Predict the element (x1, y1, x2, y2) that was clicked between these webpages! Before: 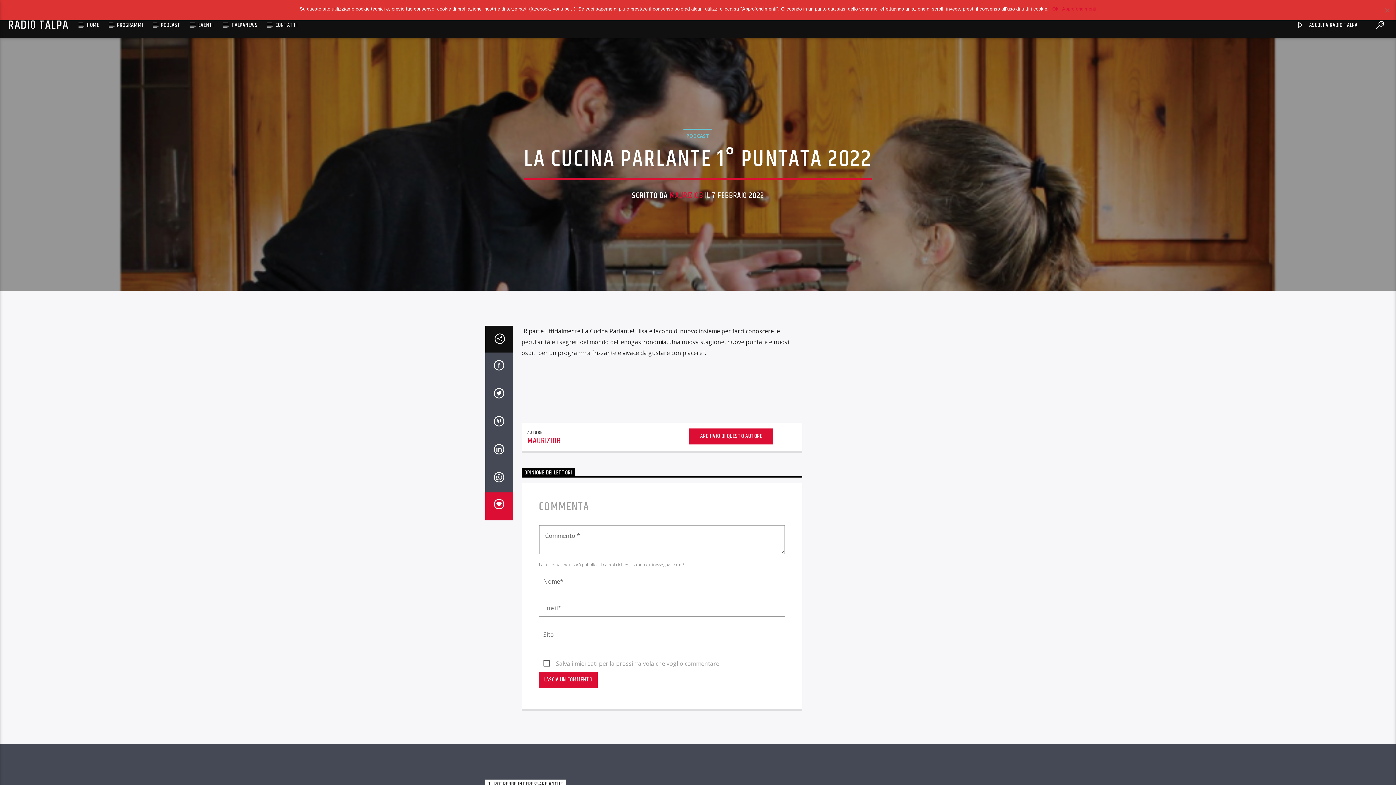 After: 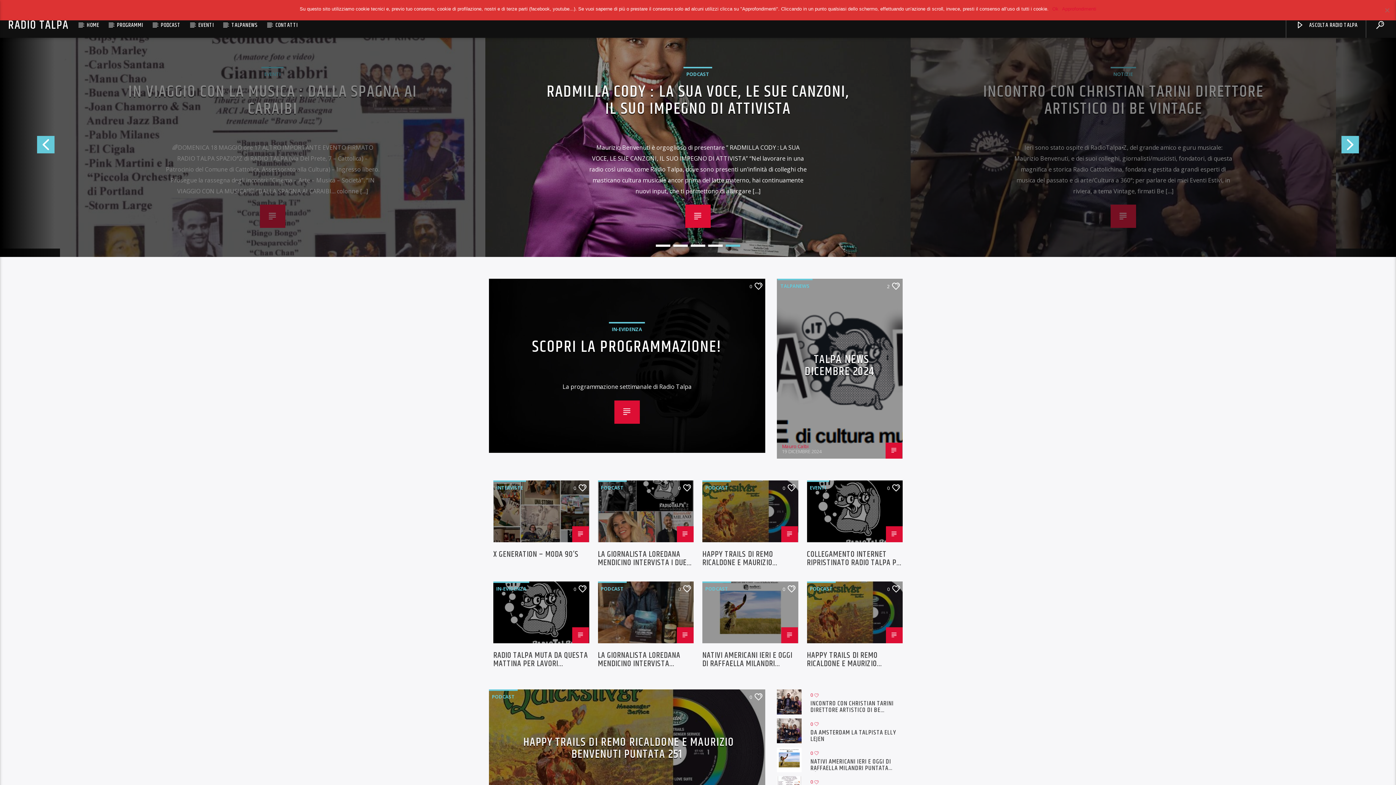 Action: label: HOME bbox: (78, 13, 107, 37)